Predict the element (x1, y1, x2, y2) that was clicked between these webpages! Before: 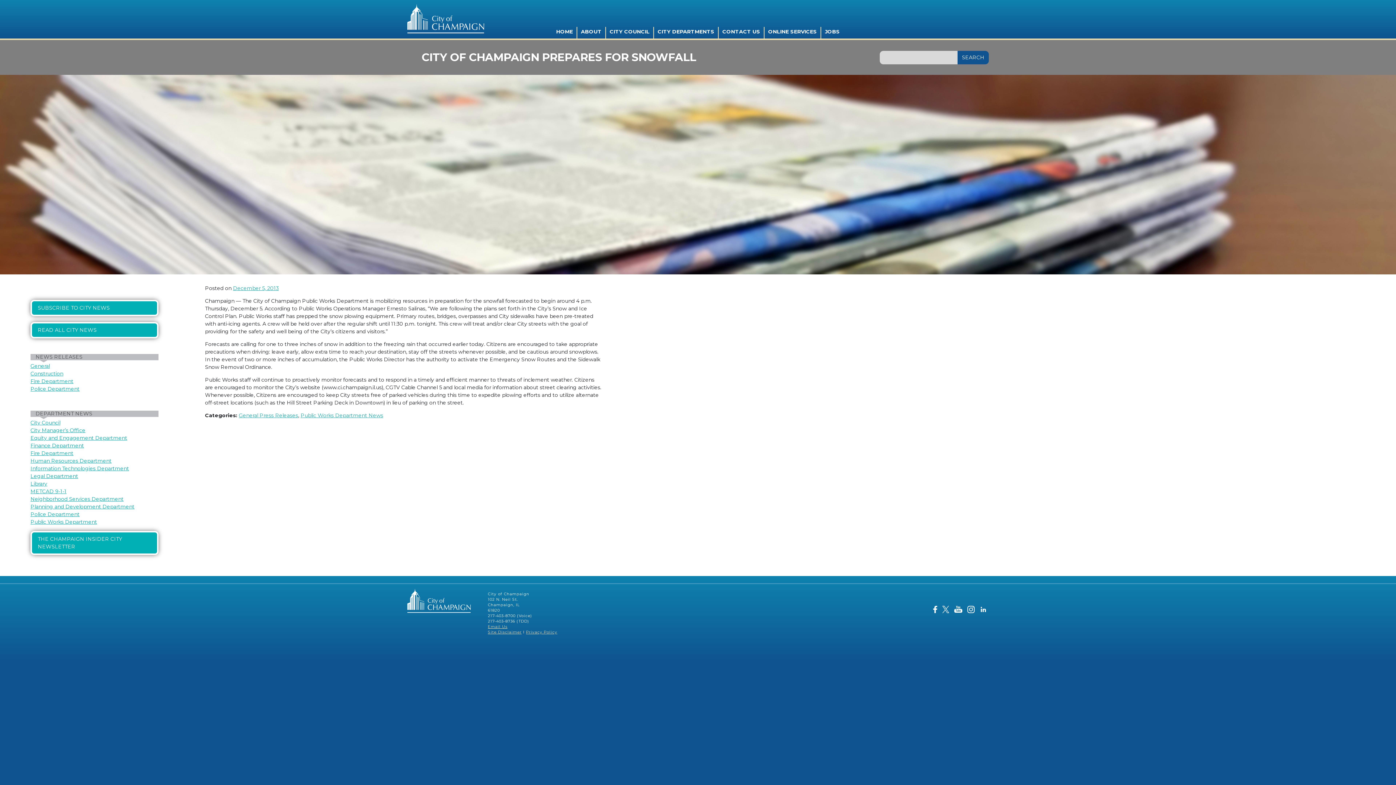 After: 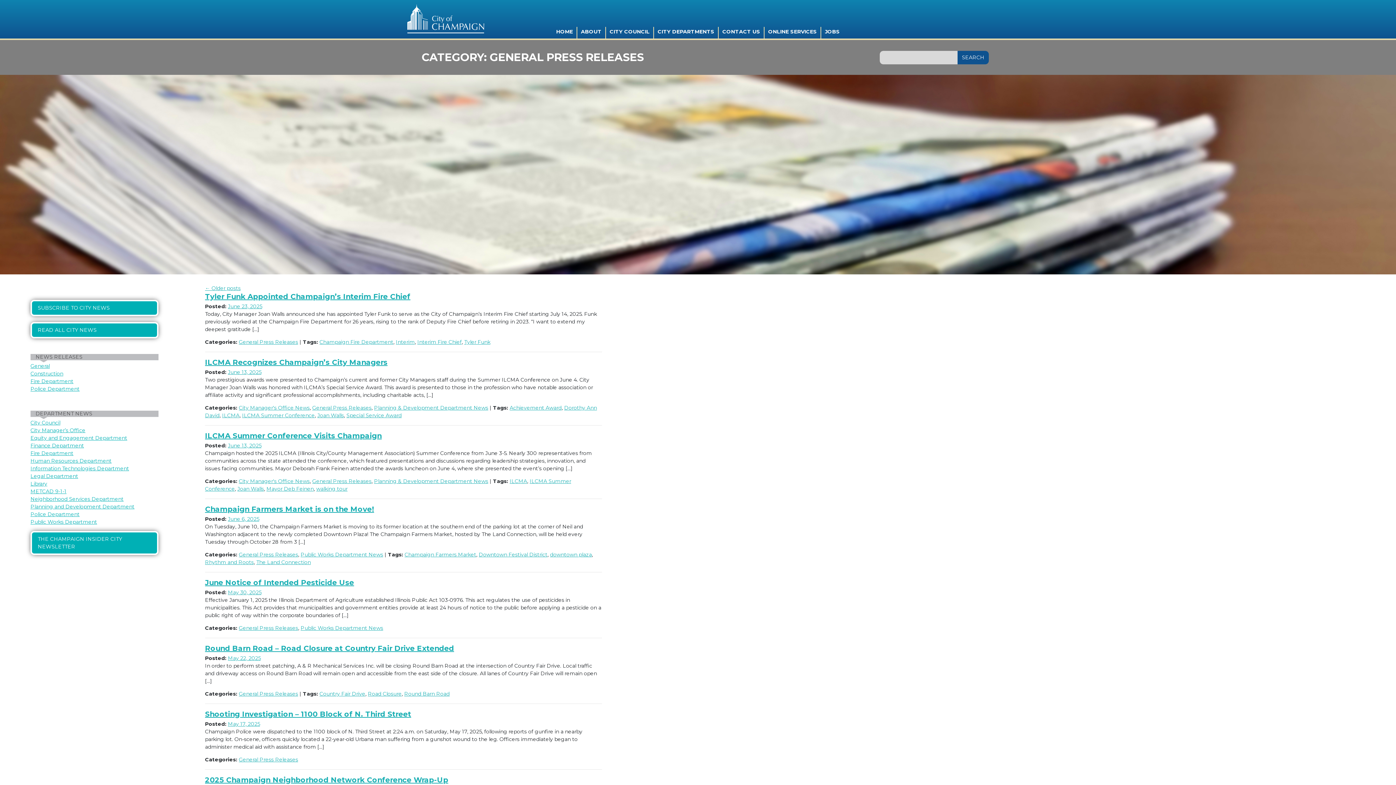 Action: label: General Press Releases bbox: (238, 412, 298, 418)